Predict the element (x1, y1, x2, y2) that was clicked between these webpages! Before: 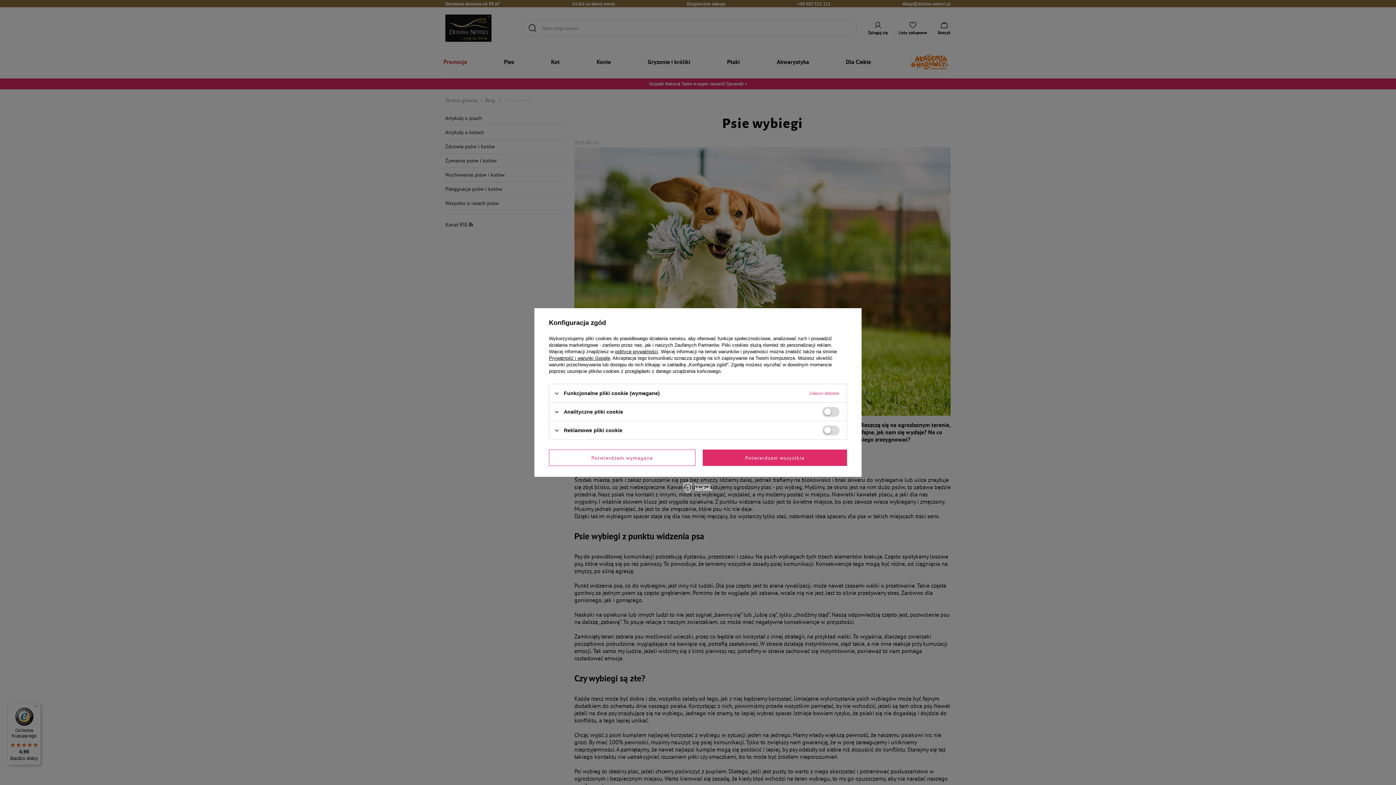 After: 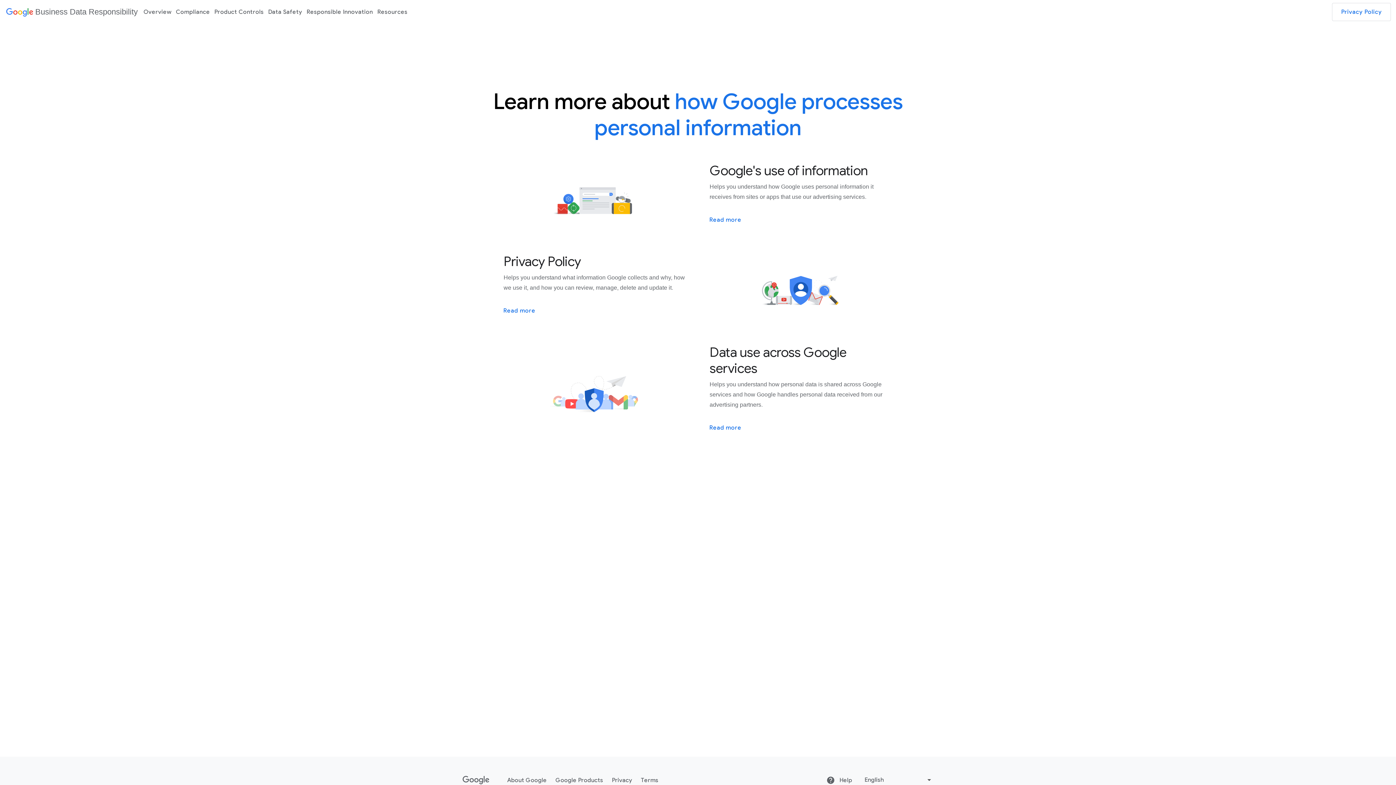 Action: bbox: (549, 355, 610, 361) label: Prywatność i warunki Google